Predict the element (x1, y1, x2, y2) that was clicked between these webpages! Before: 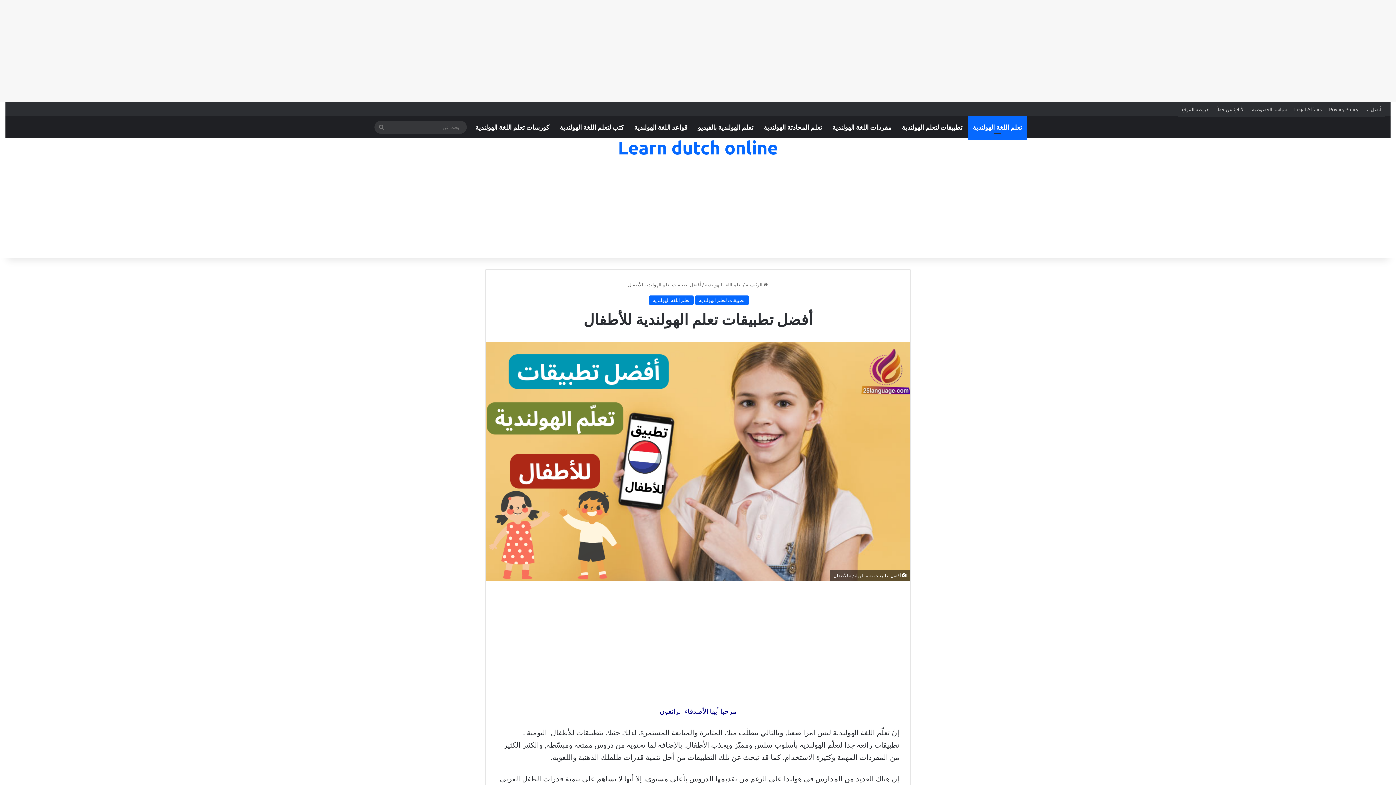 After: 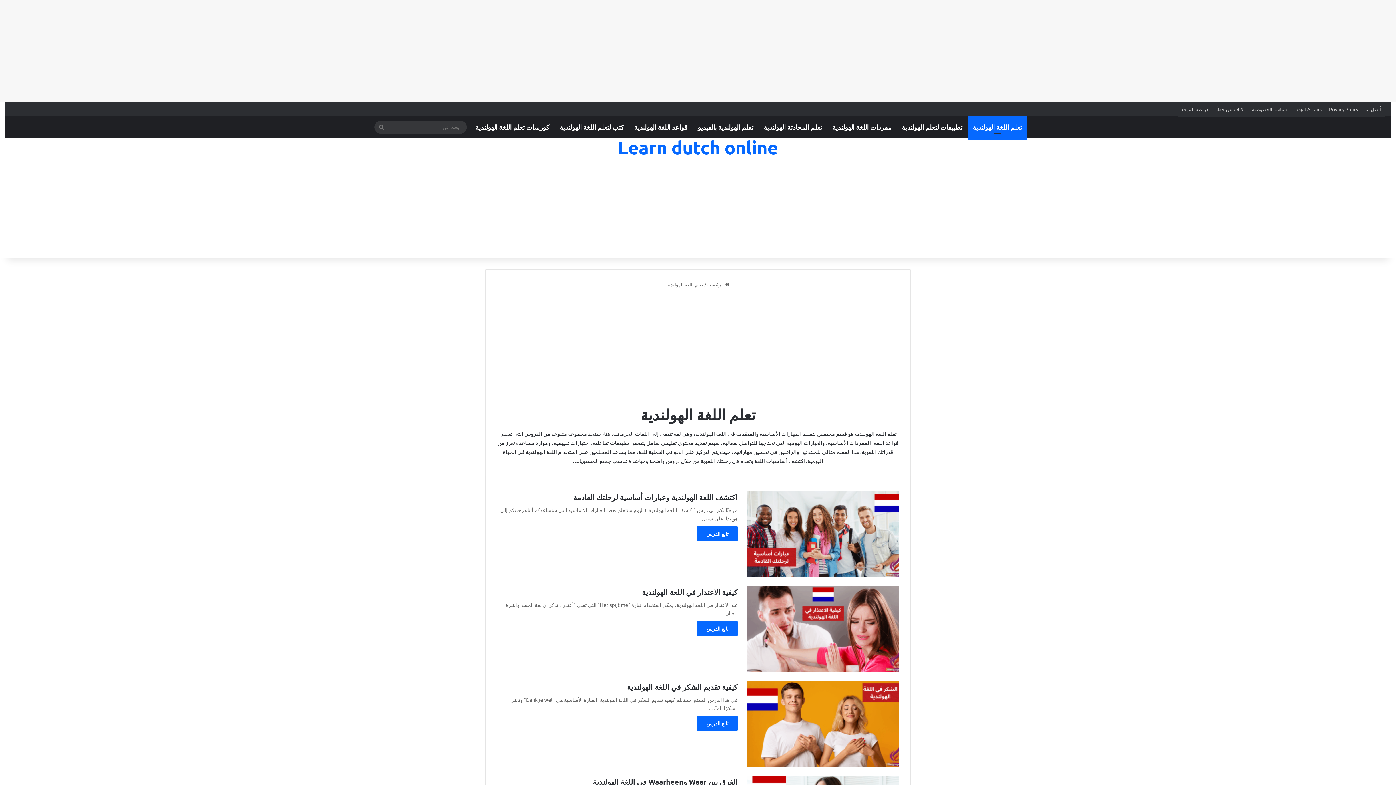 Action: label: Learn dutch online bbox: (0, 138, 1396, 156)